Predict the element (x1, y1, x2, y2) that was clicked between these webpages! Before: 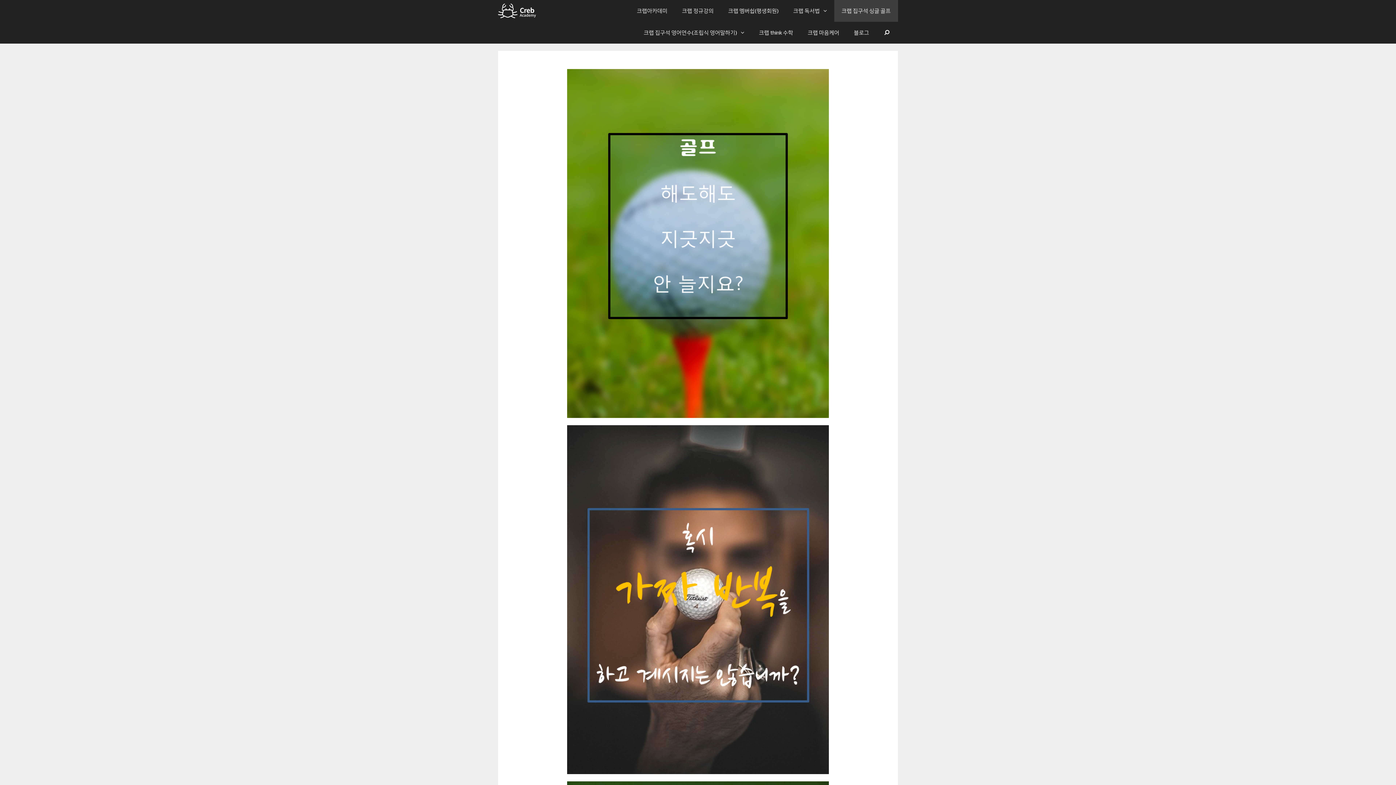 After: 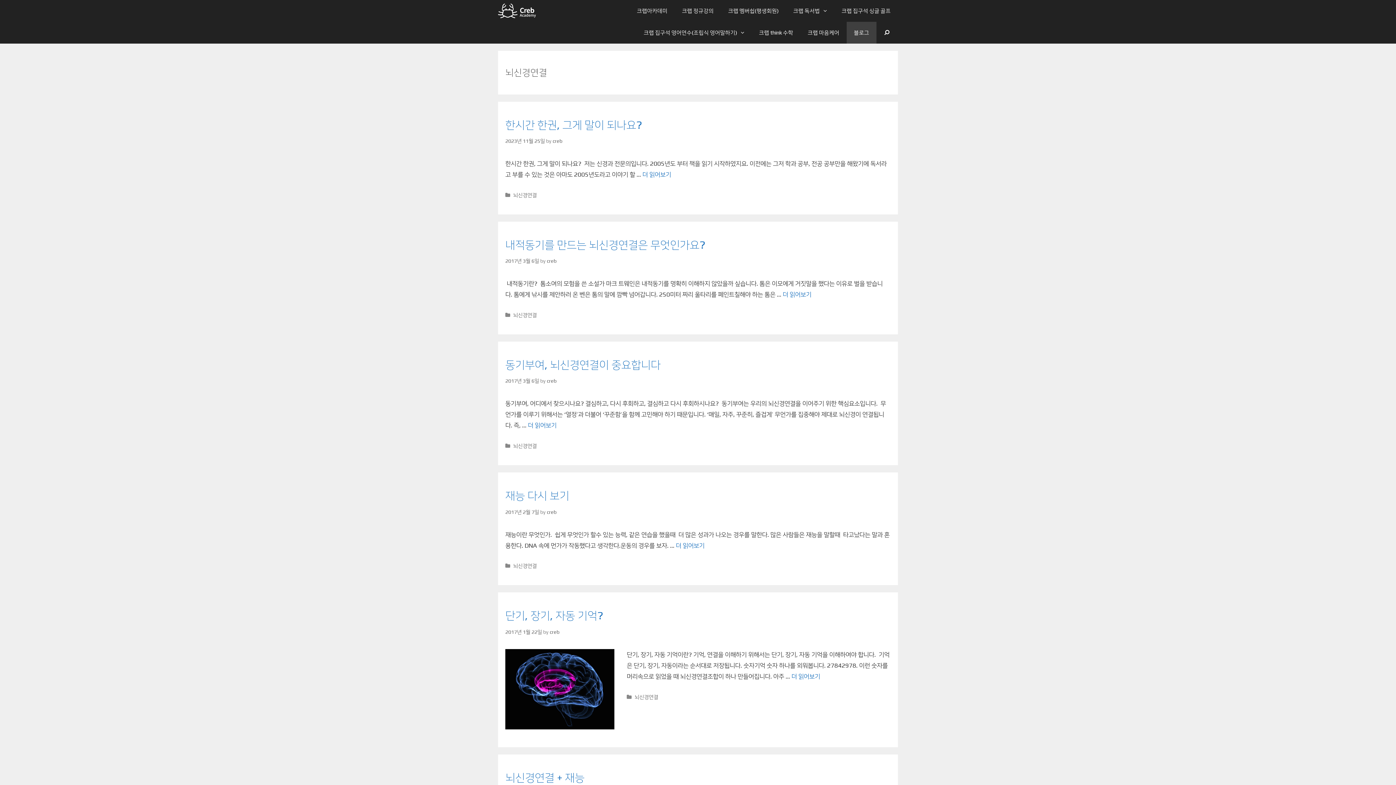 Action: bbox: (846, 21, 876, 43) label: 블로그